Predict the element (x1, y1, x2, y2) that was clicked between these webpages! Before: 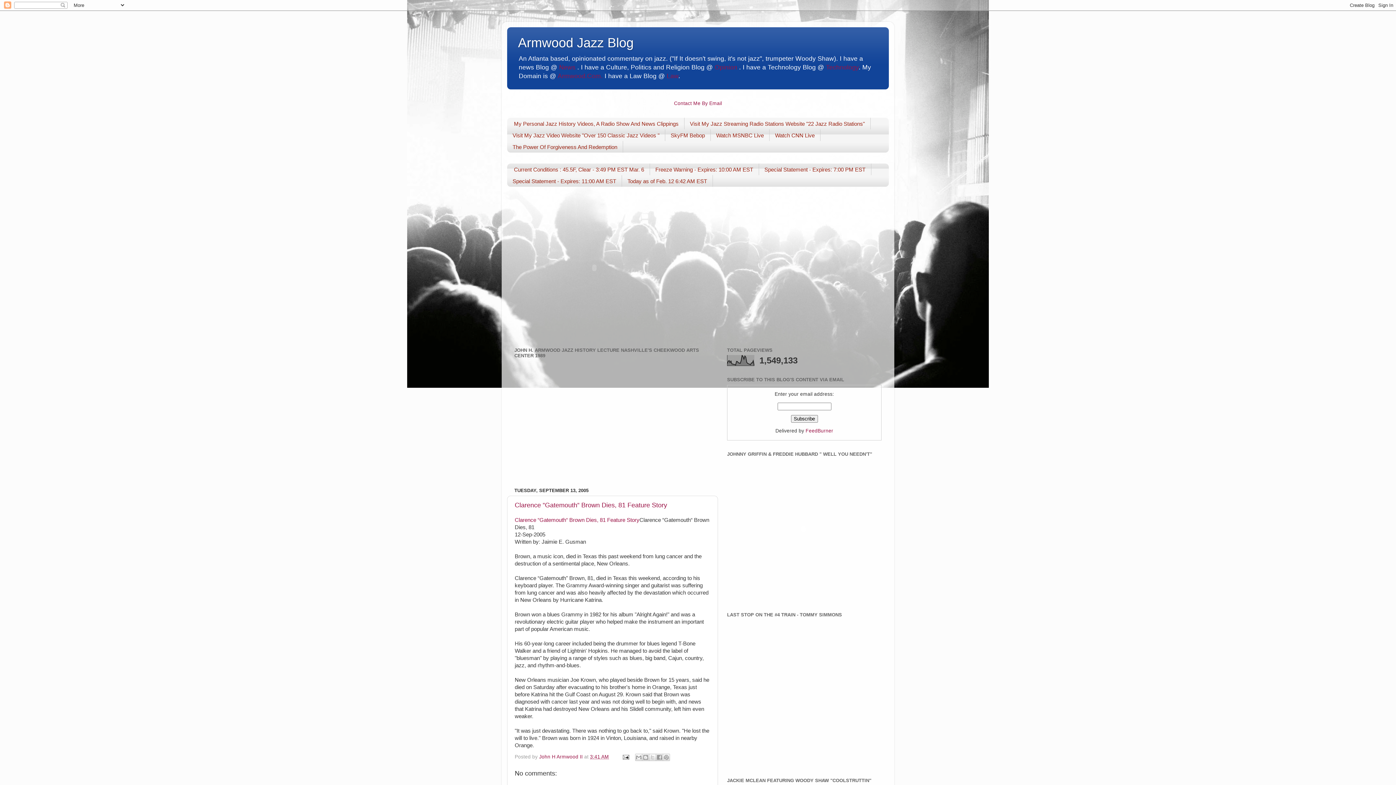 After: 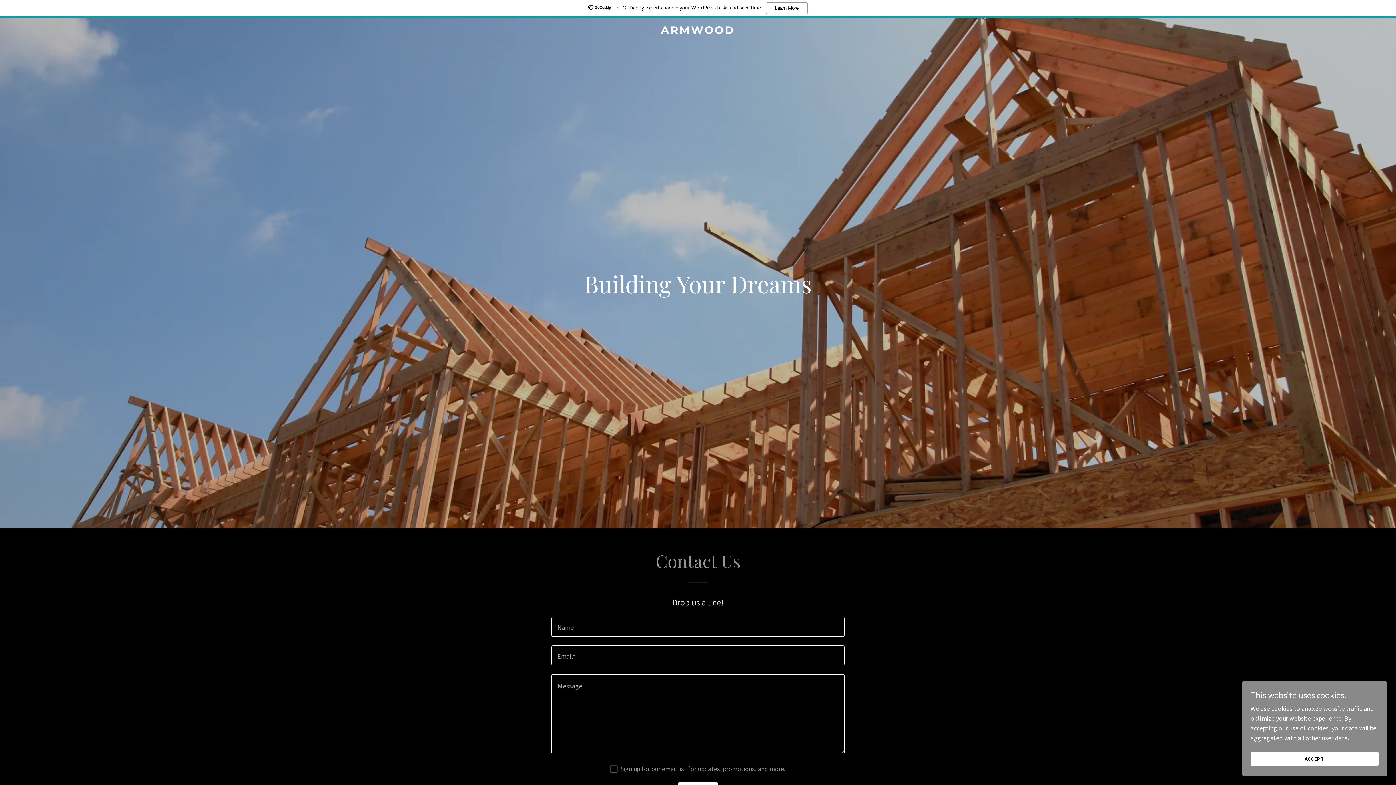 Action: bbox: (710, 129, 769, 141) label: Watch MSNBC Live